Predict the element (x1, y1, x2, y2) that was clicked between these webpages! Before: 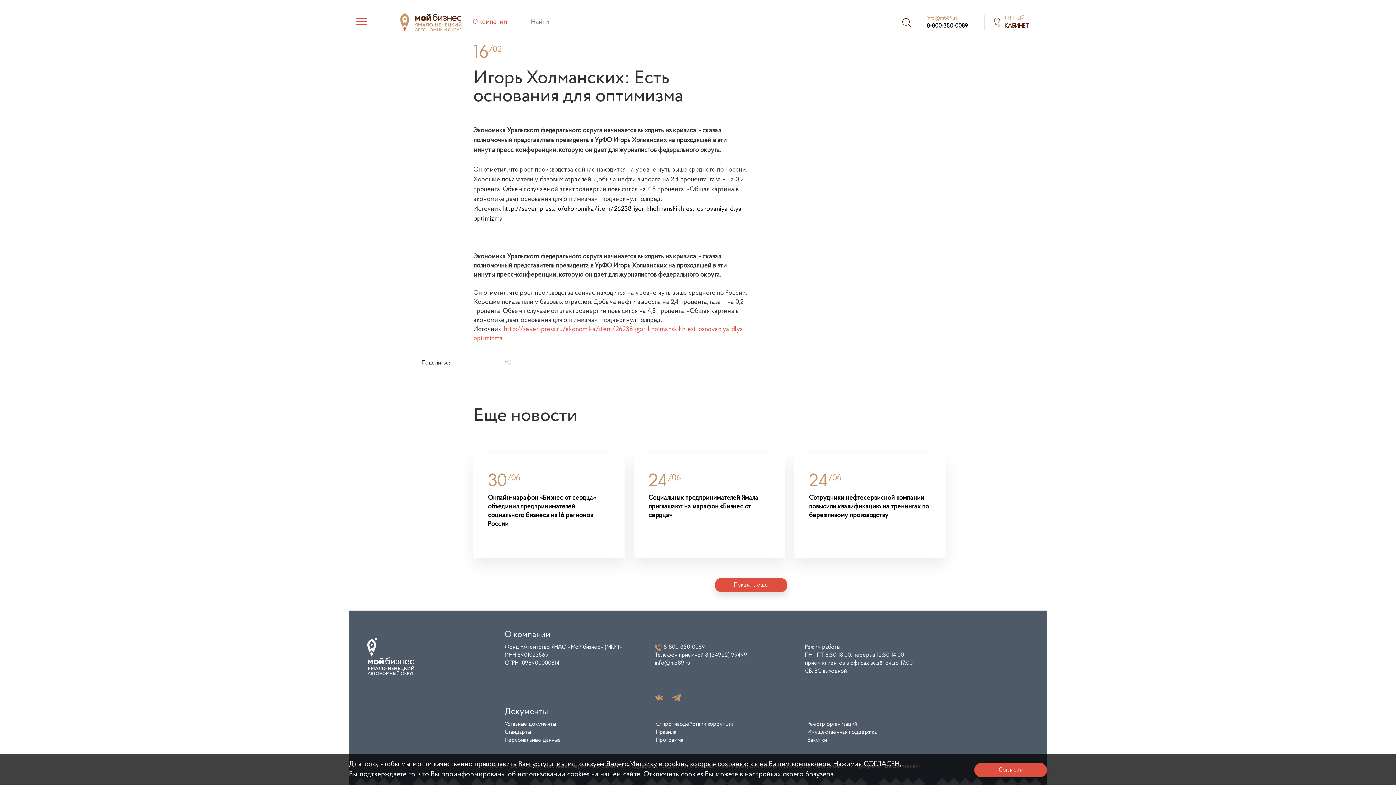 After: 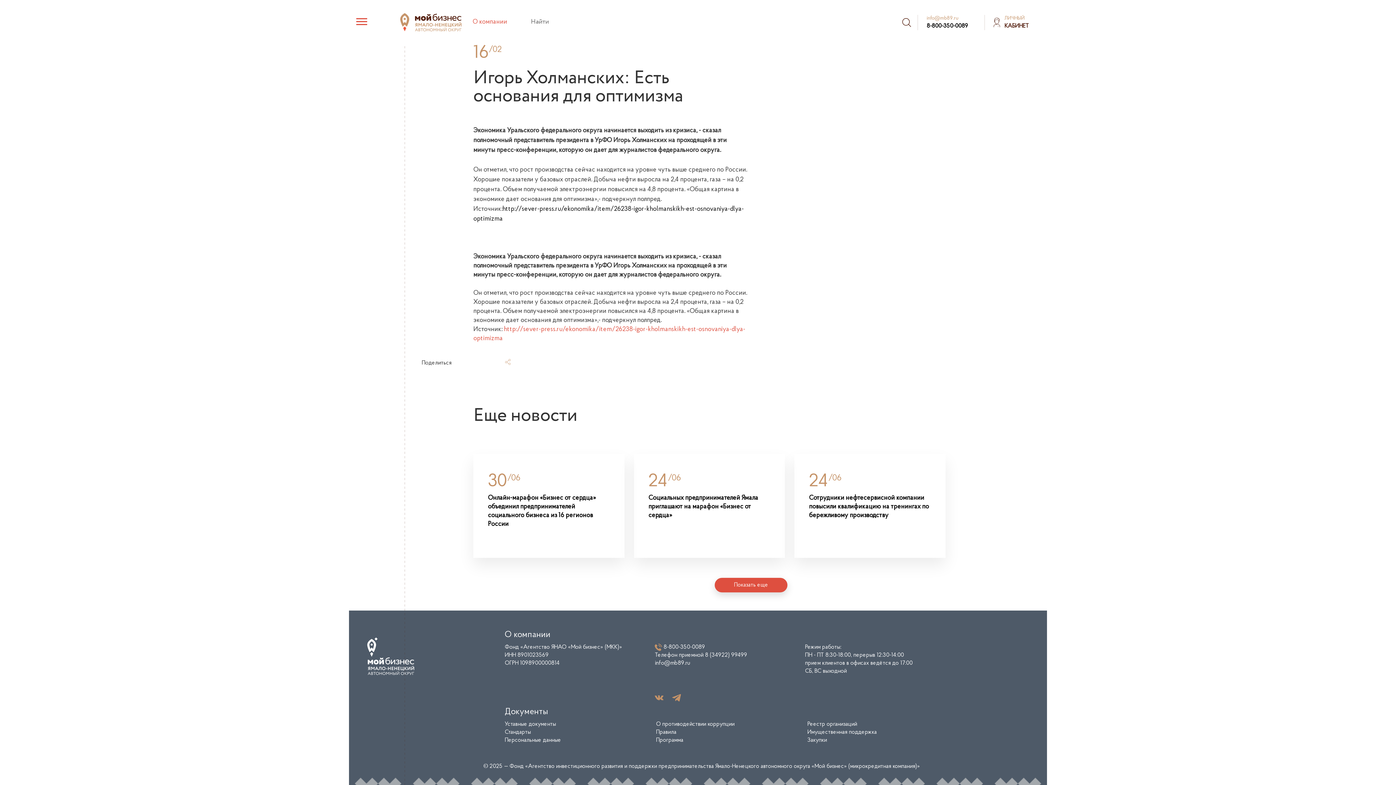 Action: bbox: (974, 763, 1047, 777) label: Согласен